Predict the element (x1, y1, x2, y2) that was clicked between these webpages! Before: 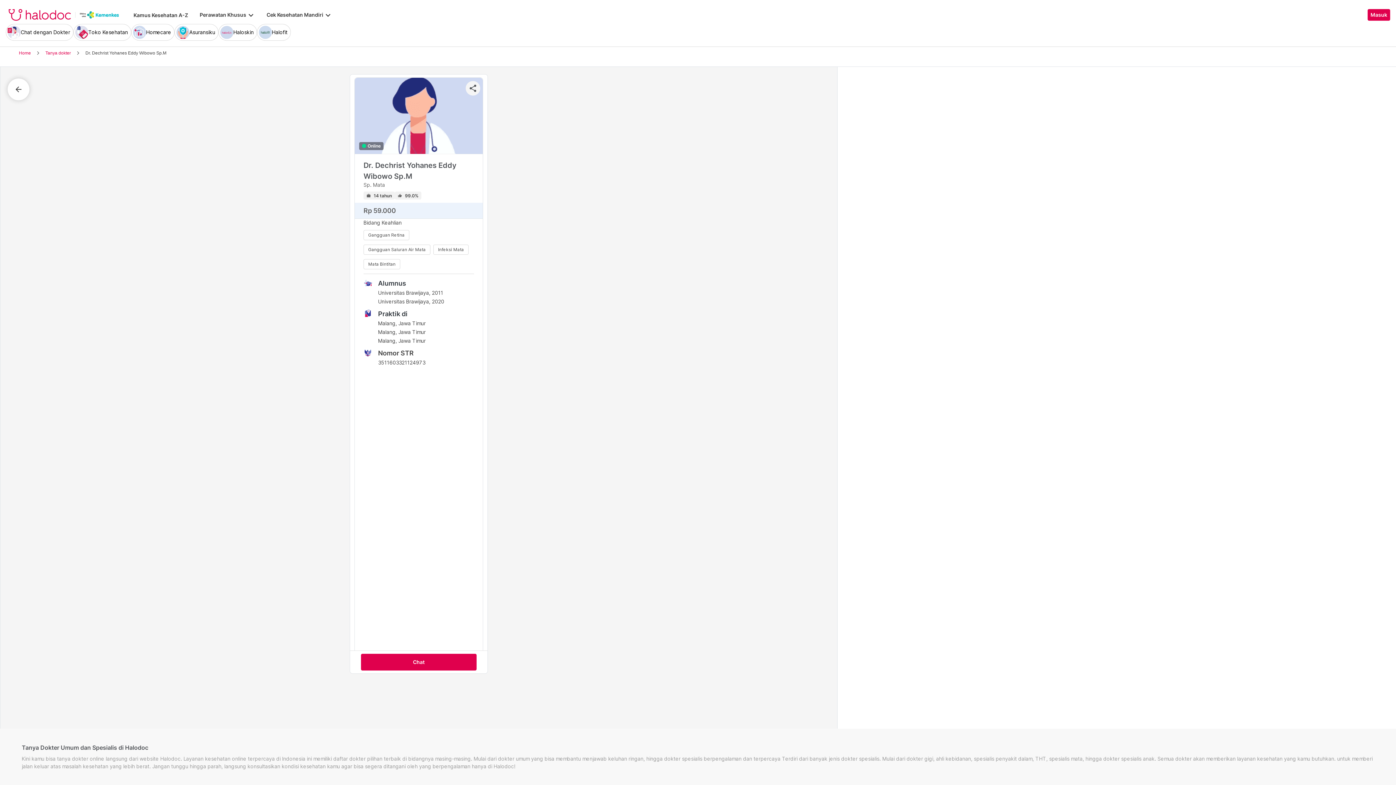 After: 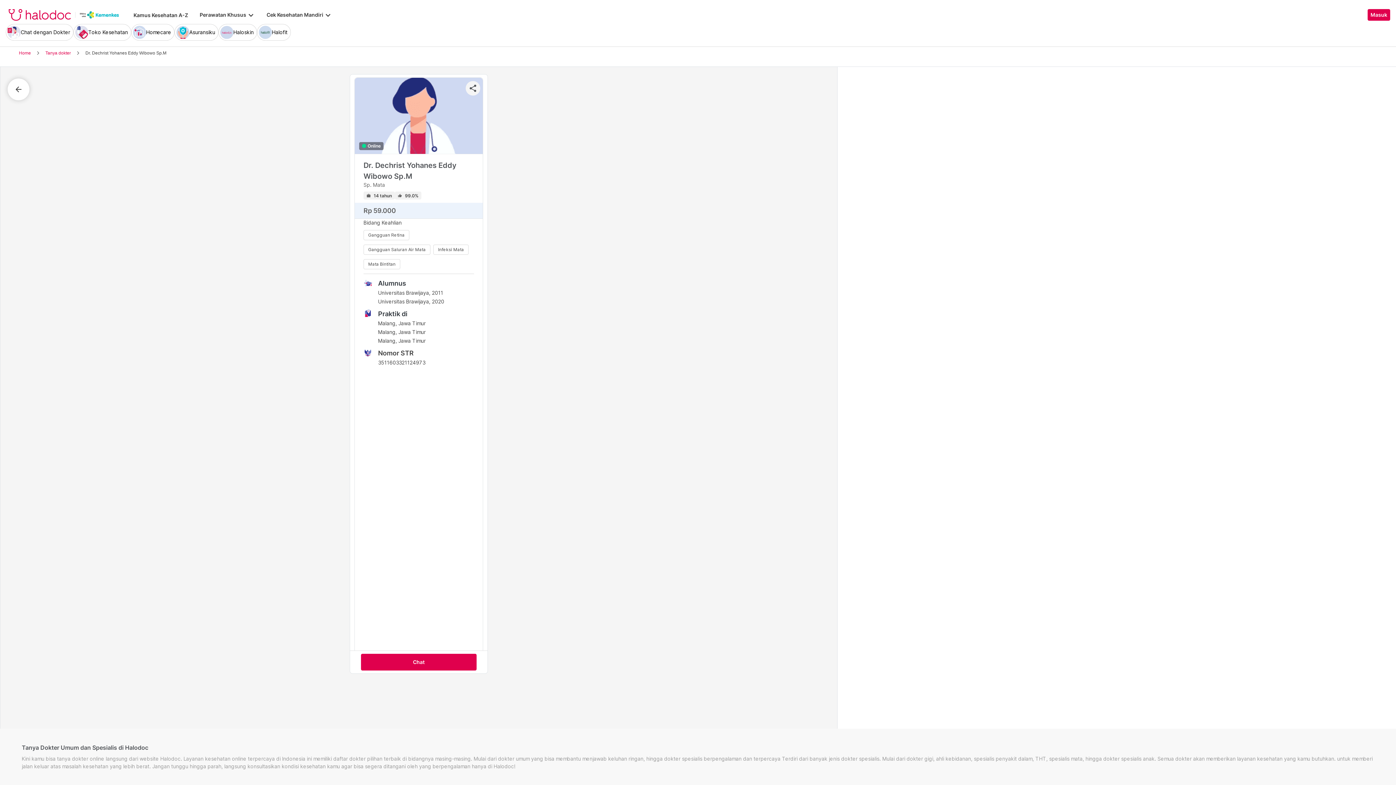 Action: bbox: (363, 230, 409, 240) label: Gangguan Retina